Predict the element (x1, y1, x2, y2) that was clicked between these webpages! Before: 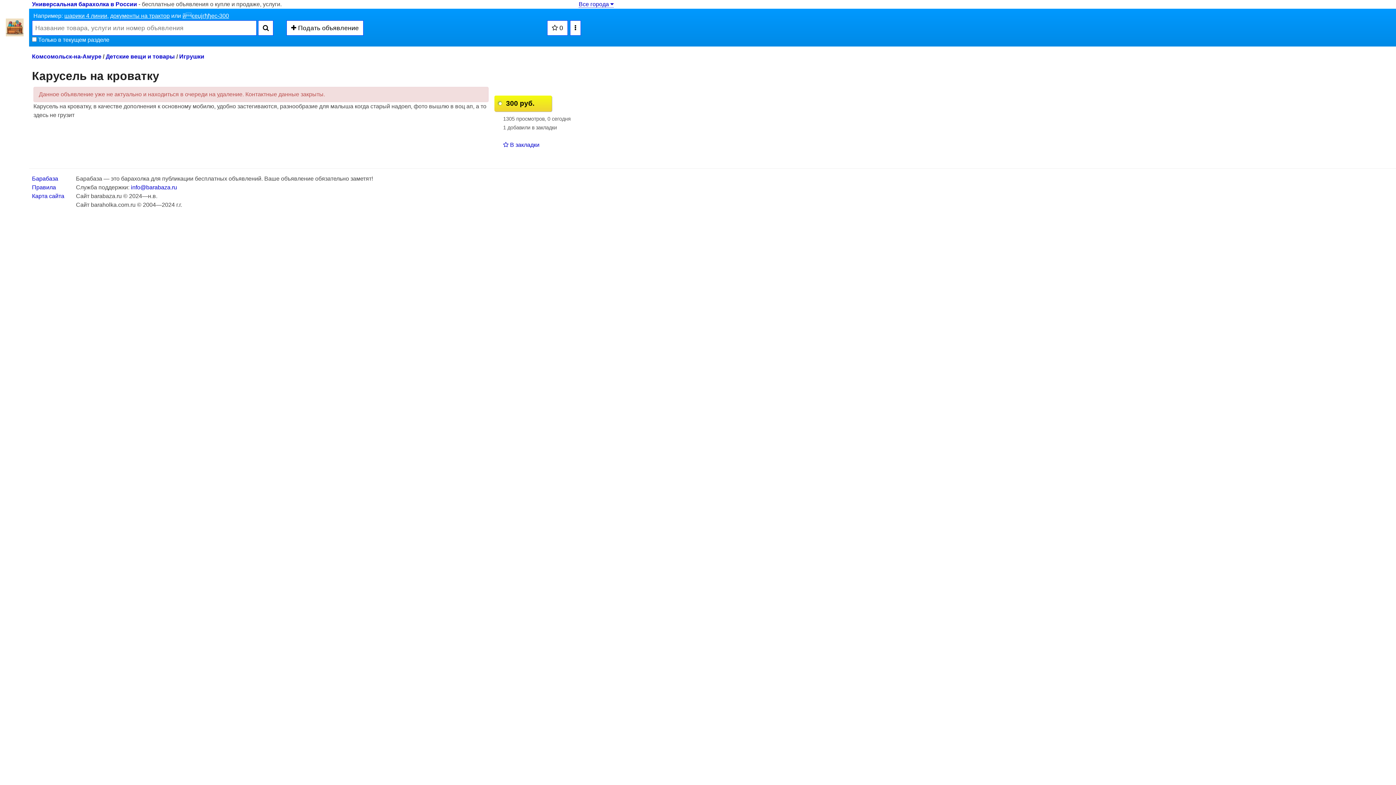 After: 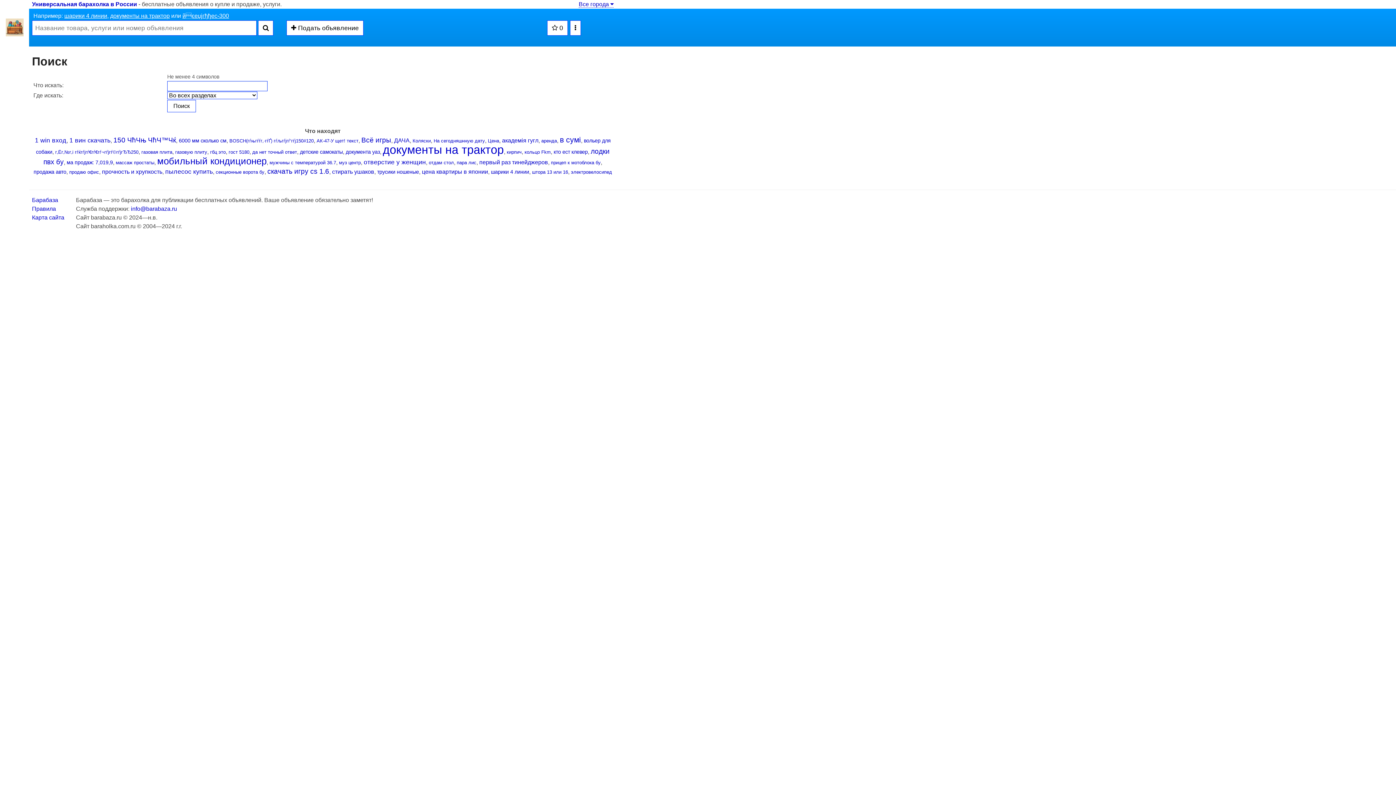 Action: bbox: (258, 20, 273, 35)